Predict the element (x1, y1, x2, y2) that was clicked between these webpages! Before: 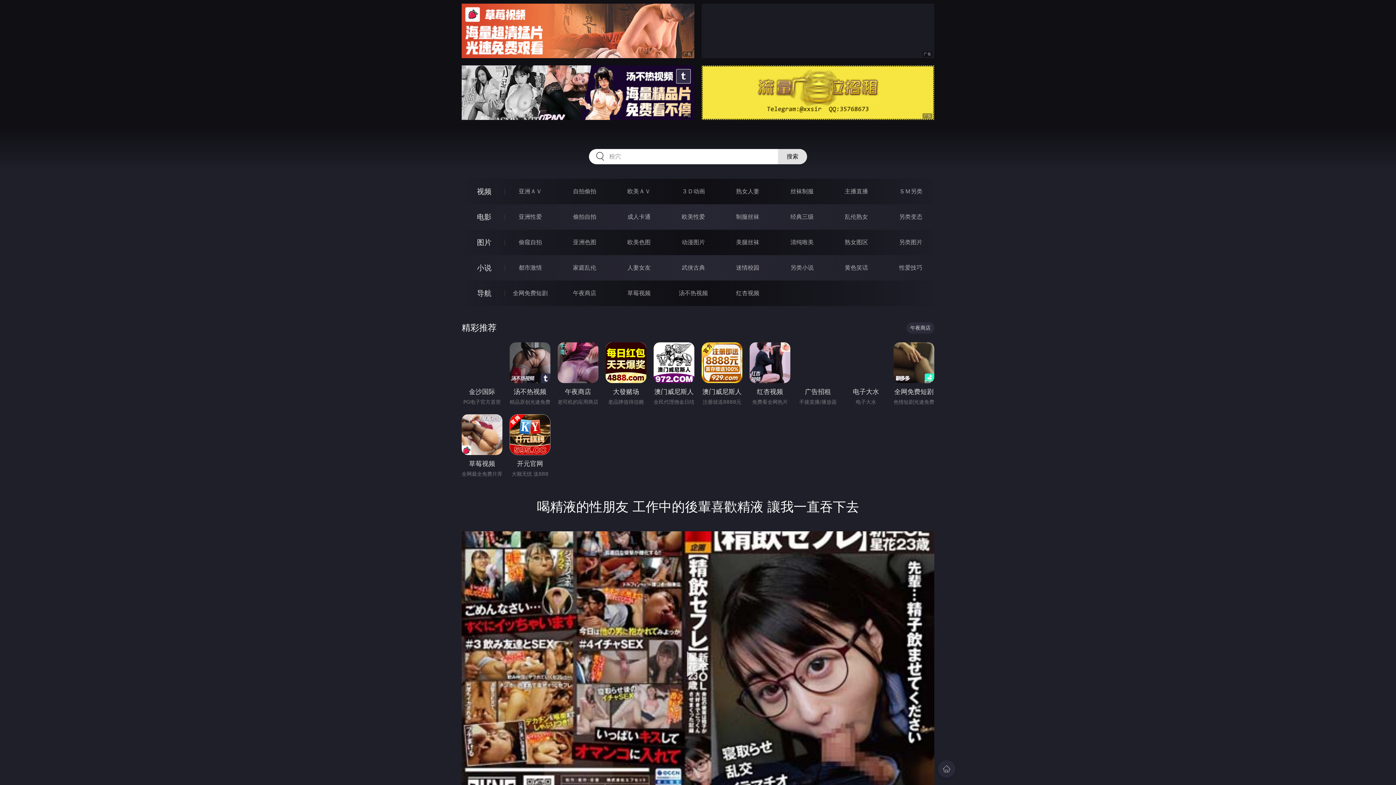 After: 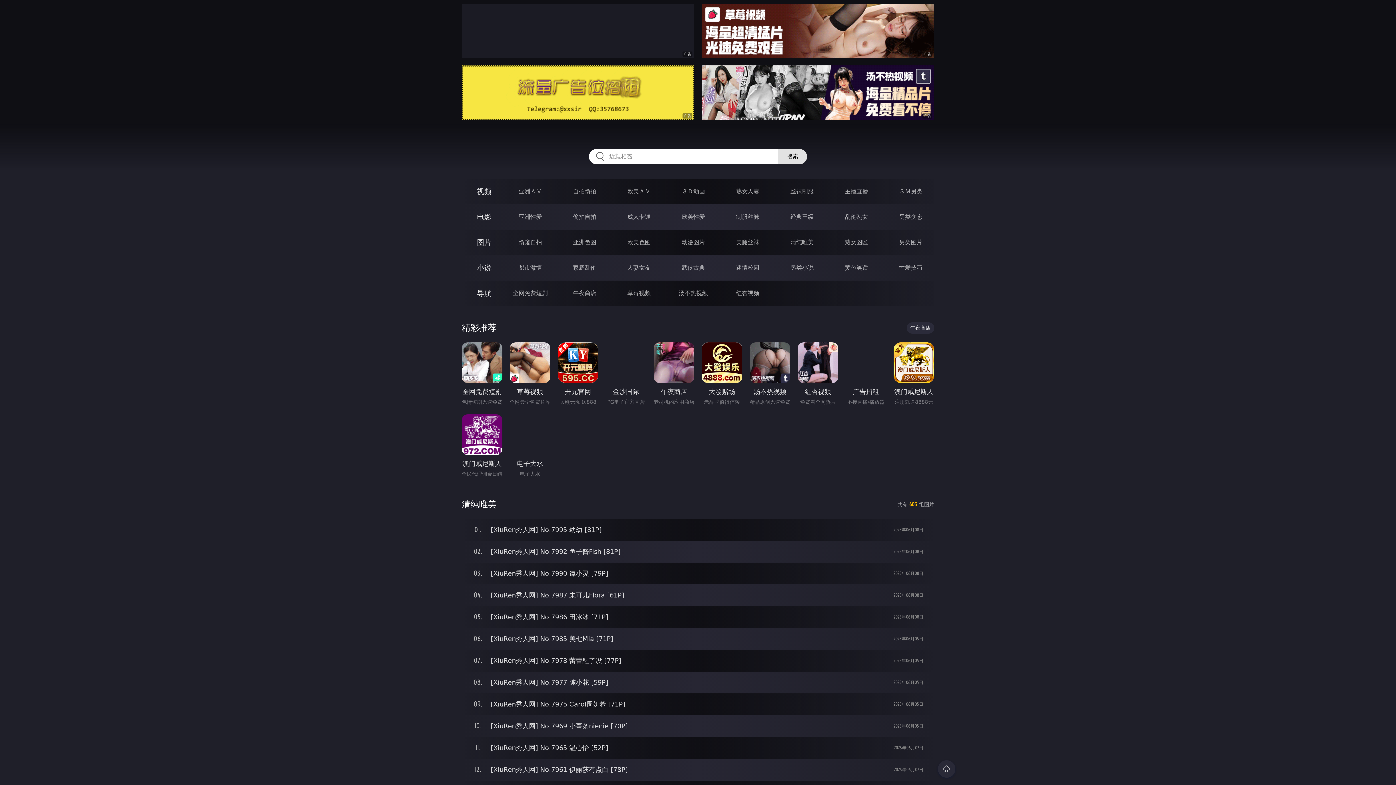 Action: label: 清纯唯美 bbox: (790, 238, 813, 245)